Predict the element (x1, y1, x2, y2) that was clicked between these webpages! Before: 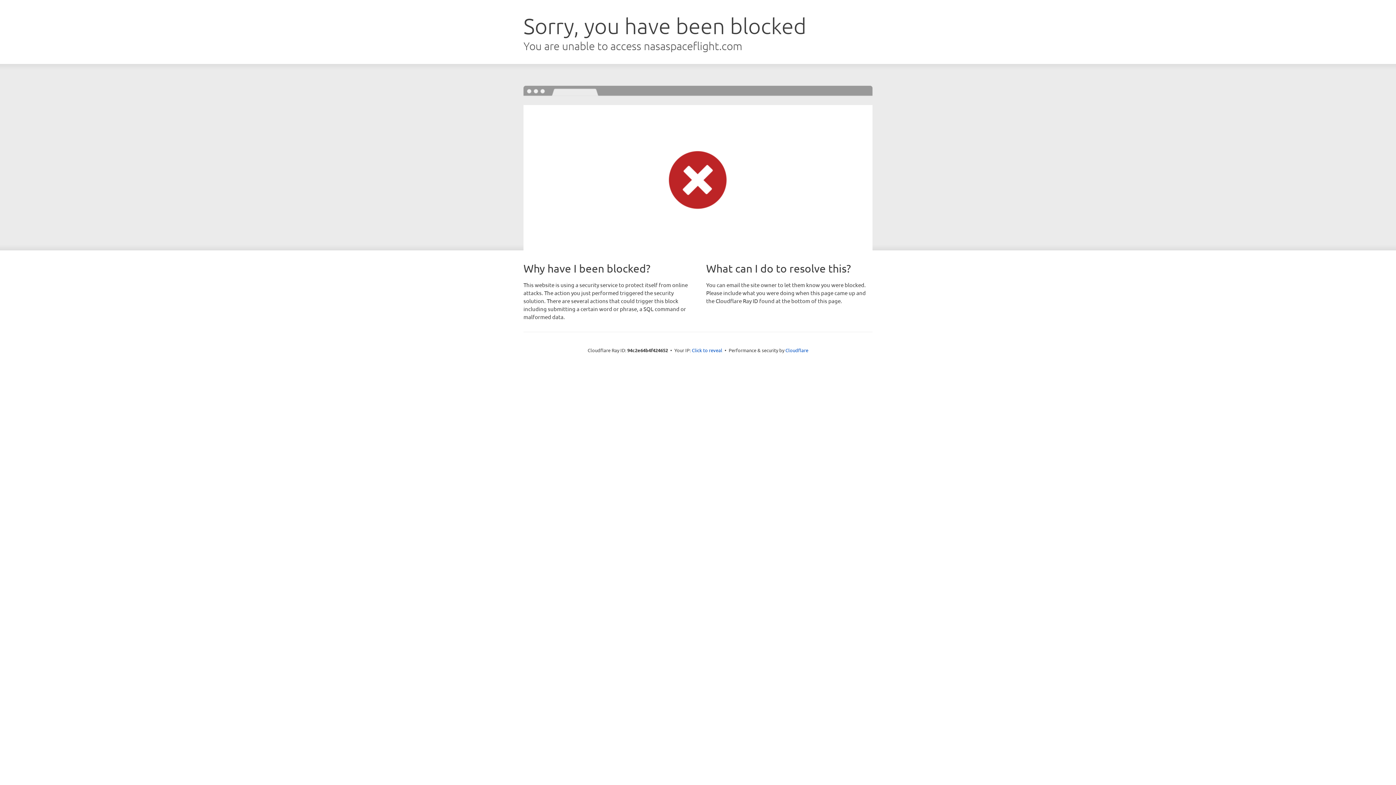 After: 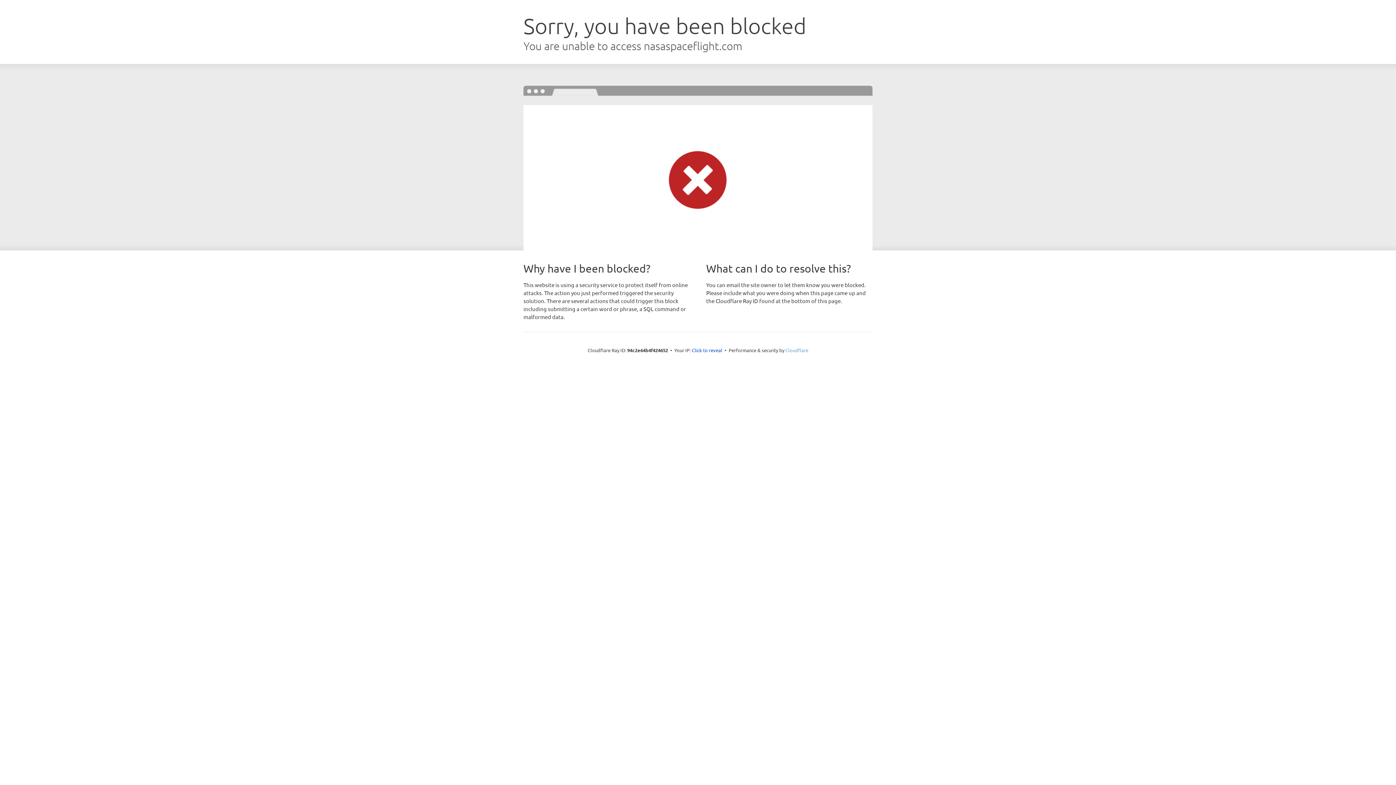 Action: bbox: (785, 347, 808, 353) label: Cloudflare